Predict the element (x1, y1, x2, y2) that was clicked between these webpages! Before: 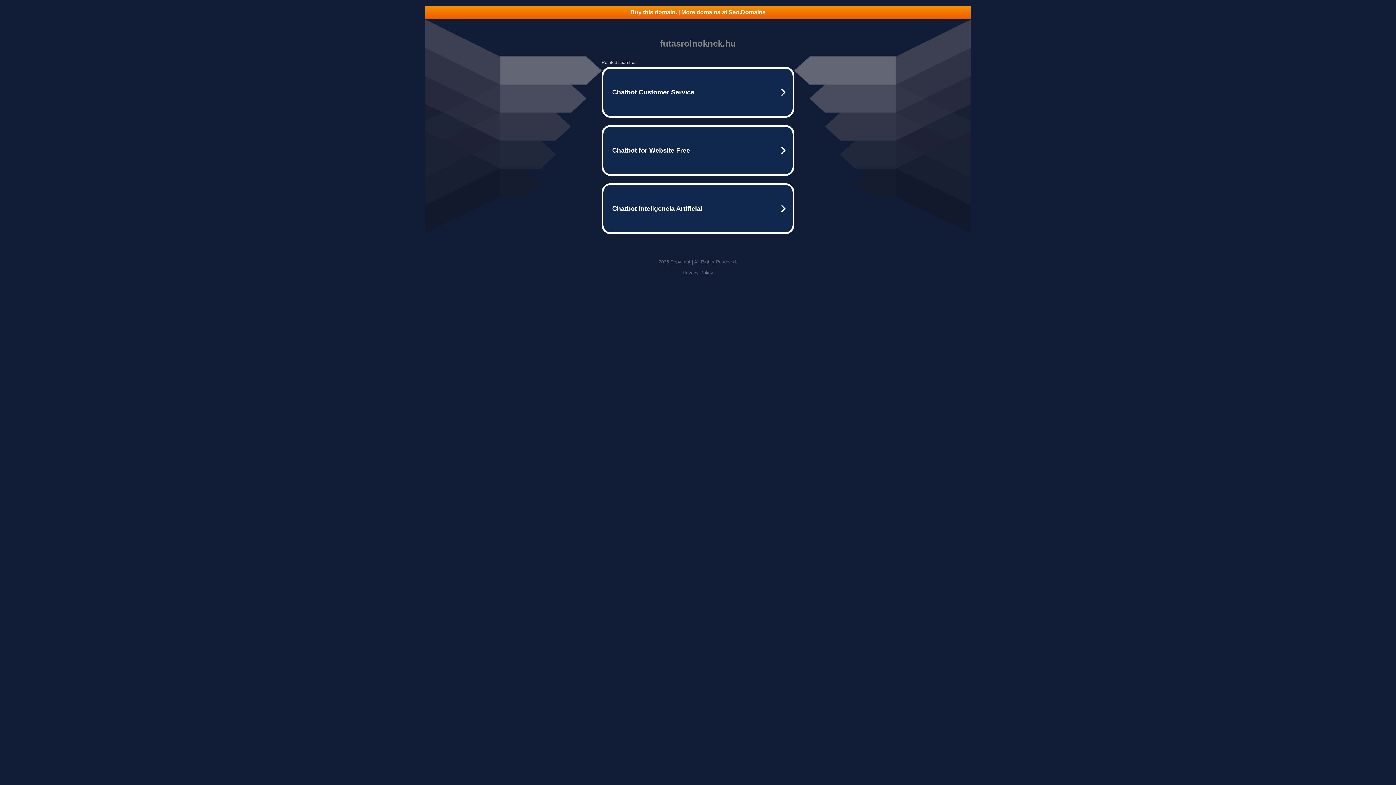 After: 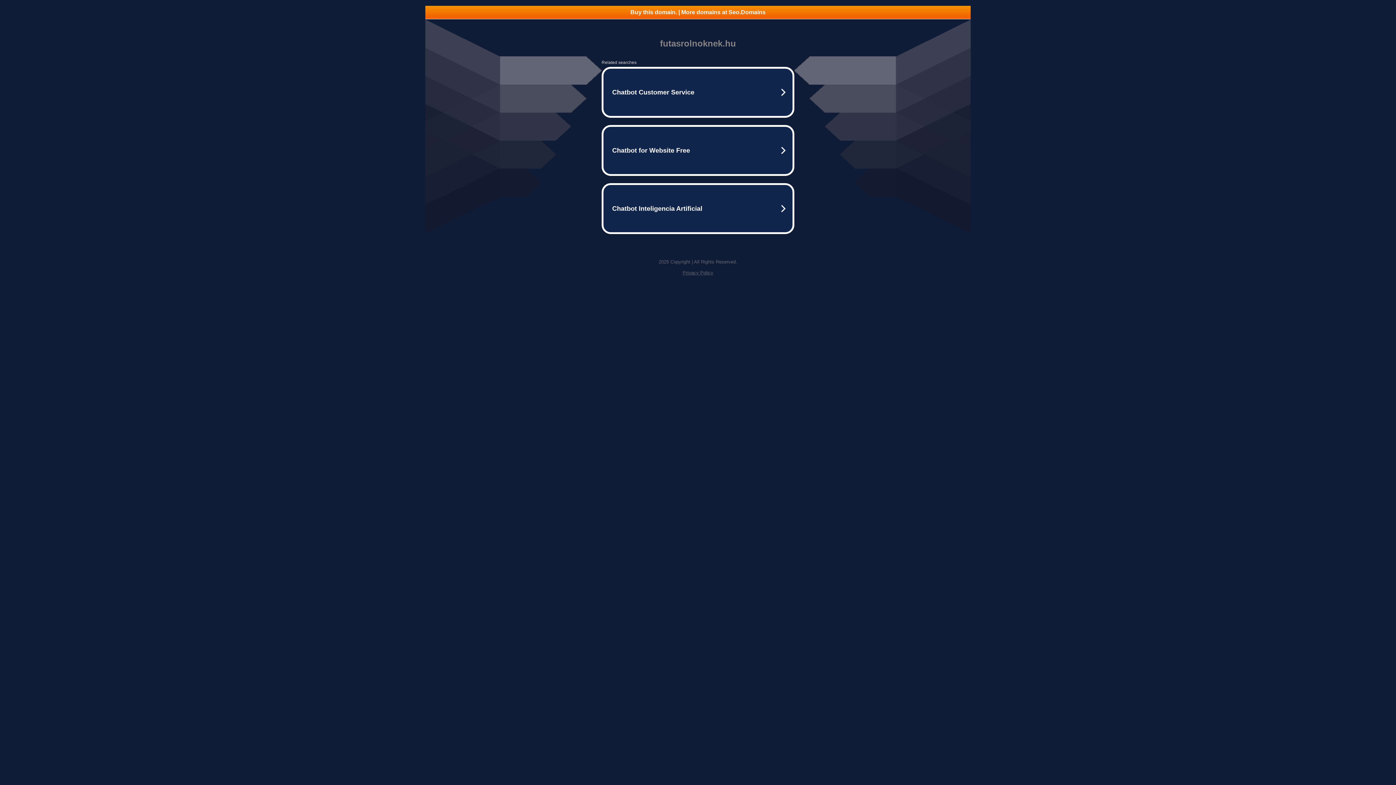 Action: bbox: (682, 270, 713, 275) label: Privacy Policy